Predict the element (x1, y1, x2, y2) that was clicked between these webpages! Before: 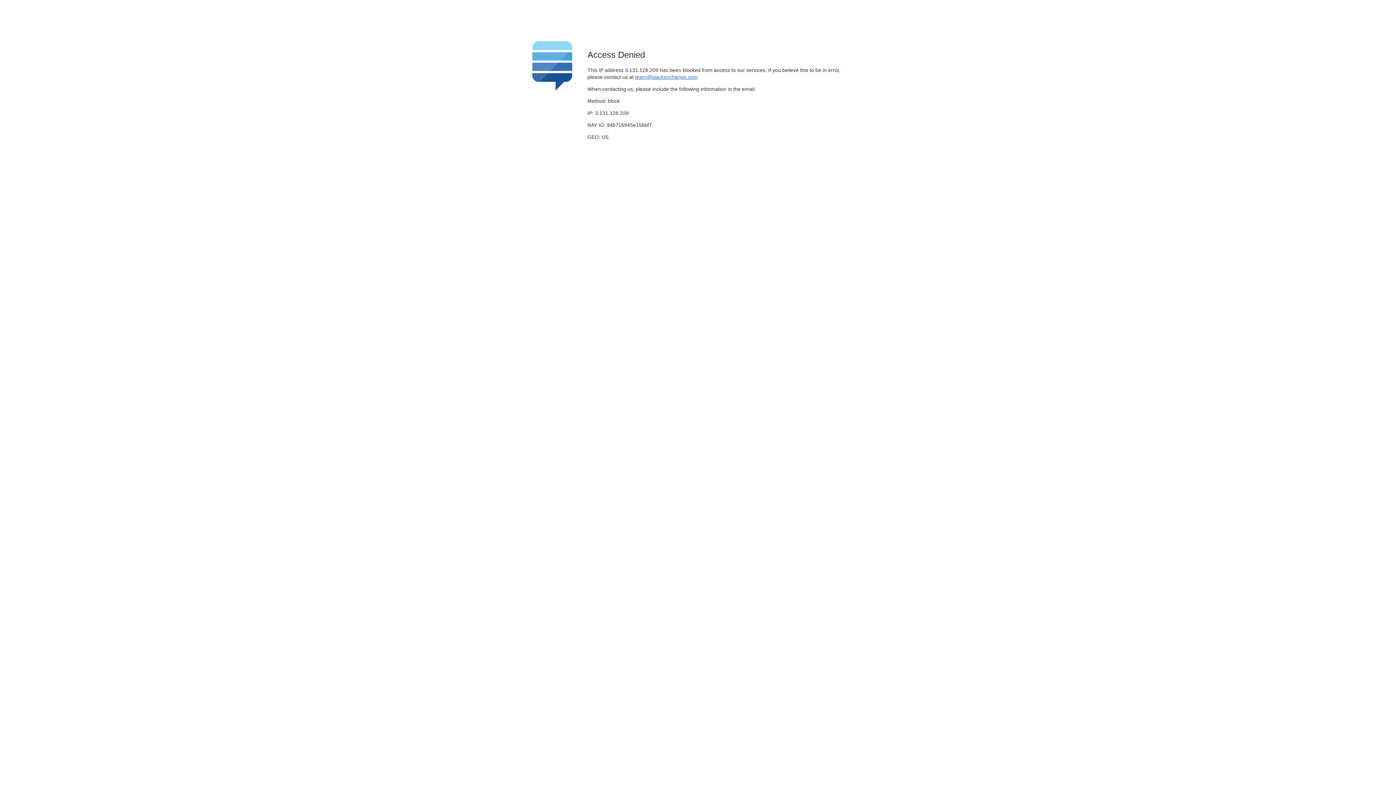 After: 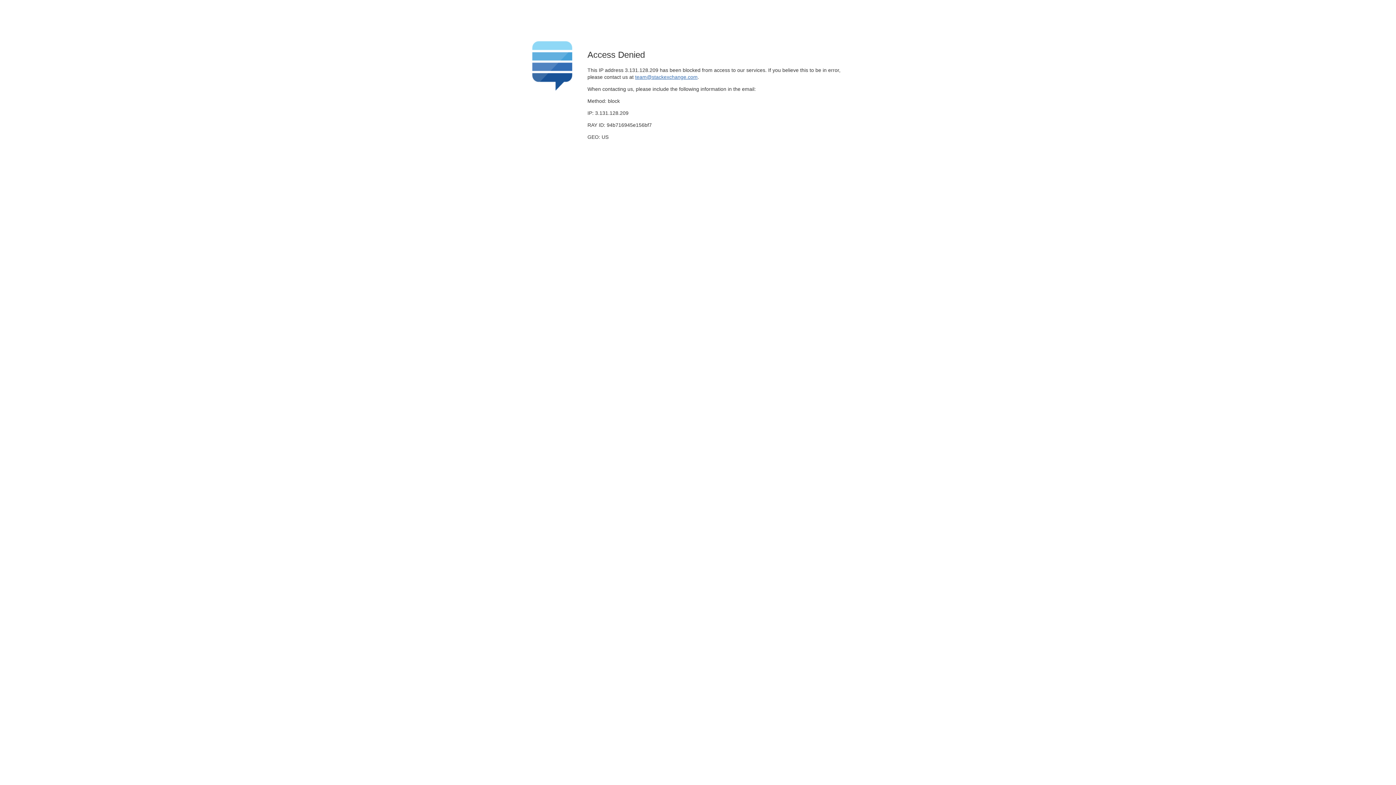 Action: label: team@stackexchange.com bbox: (635, 74, 697, 79)